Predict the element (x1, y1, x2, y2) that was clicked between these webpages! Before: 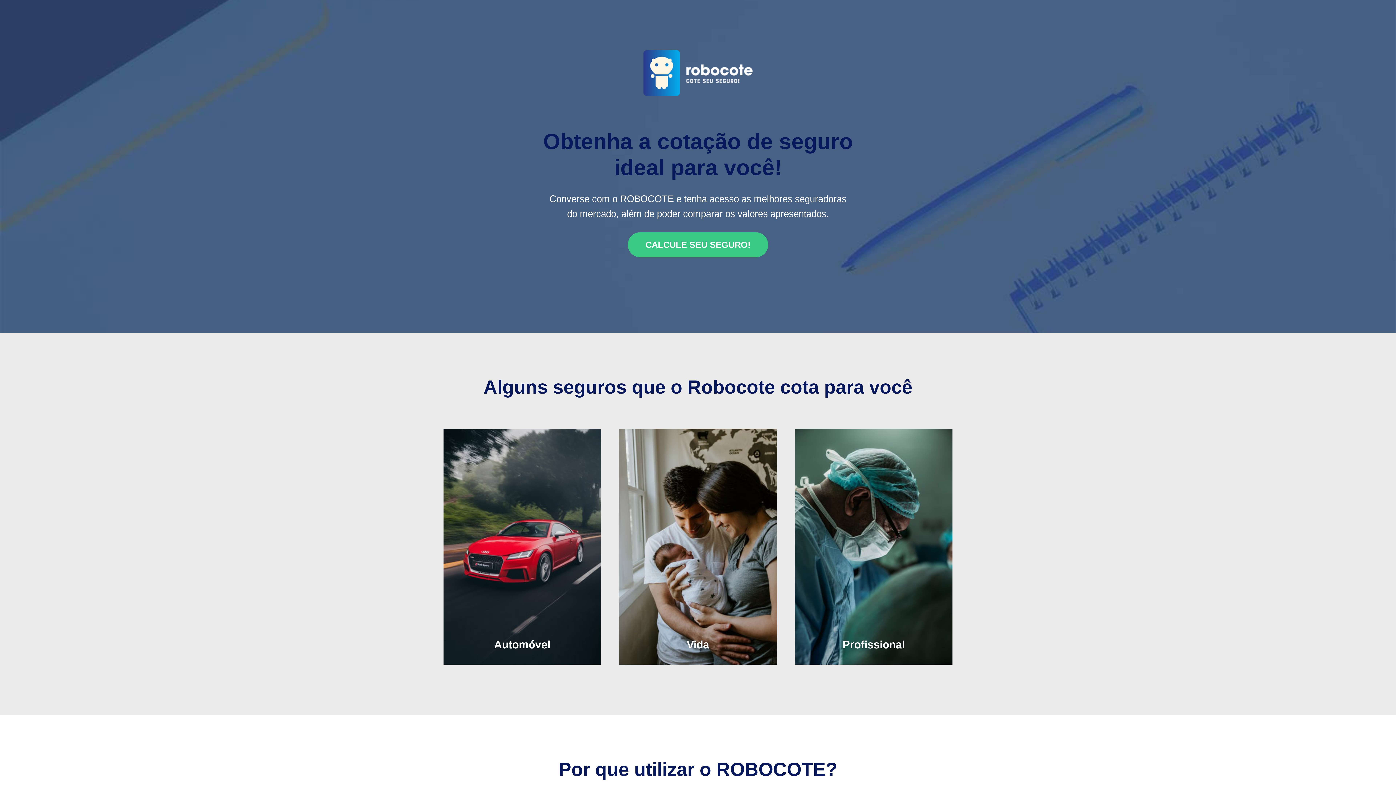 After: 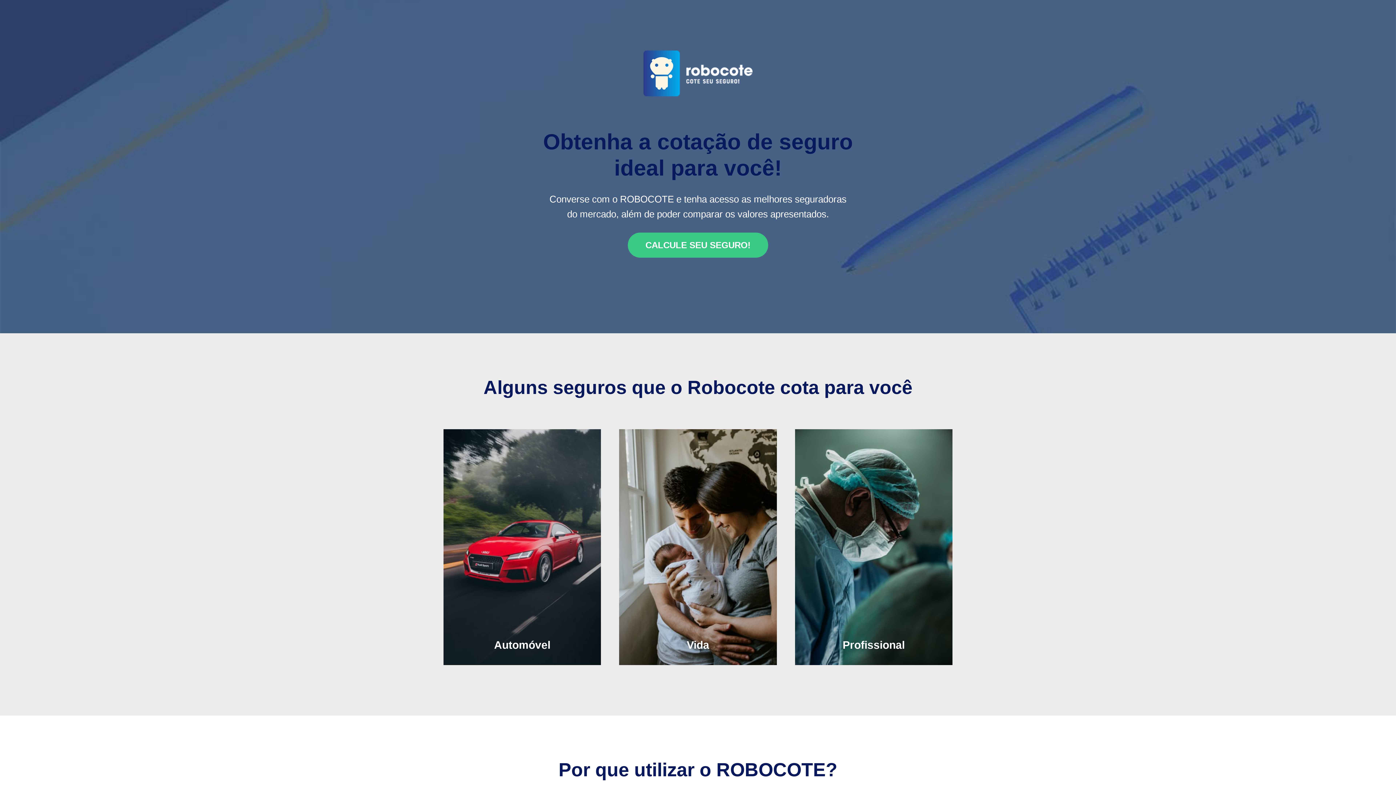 Action: bbox: (619, 429, 776, 665) label: Vida